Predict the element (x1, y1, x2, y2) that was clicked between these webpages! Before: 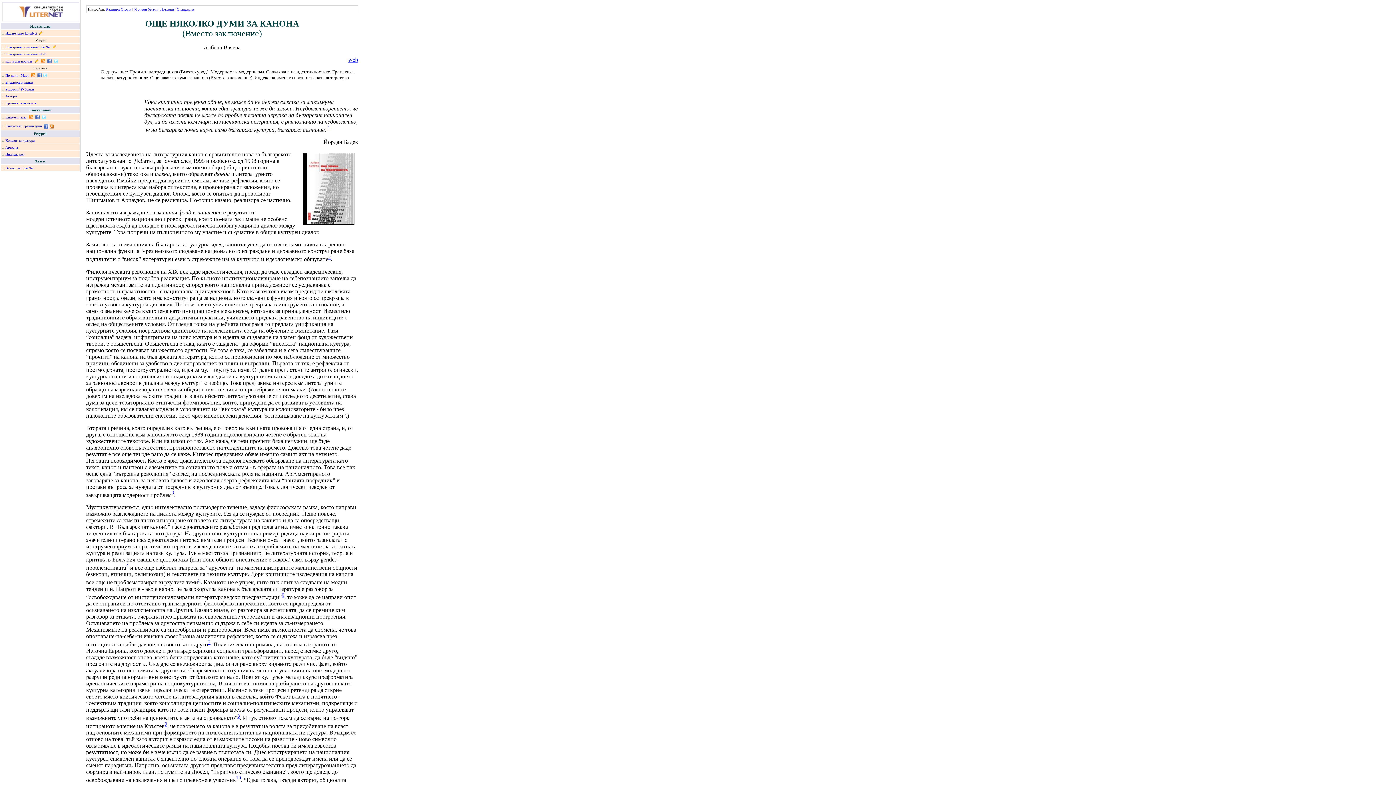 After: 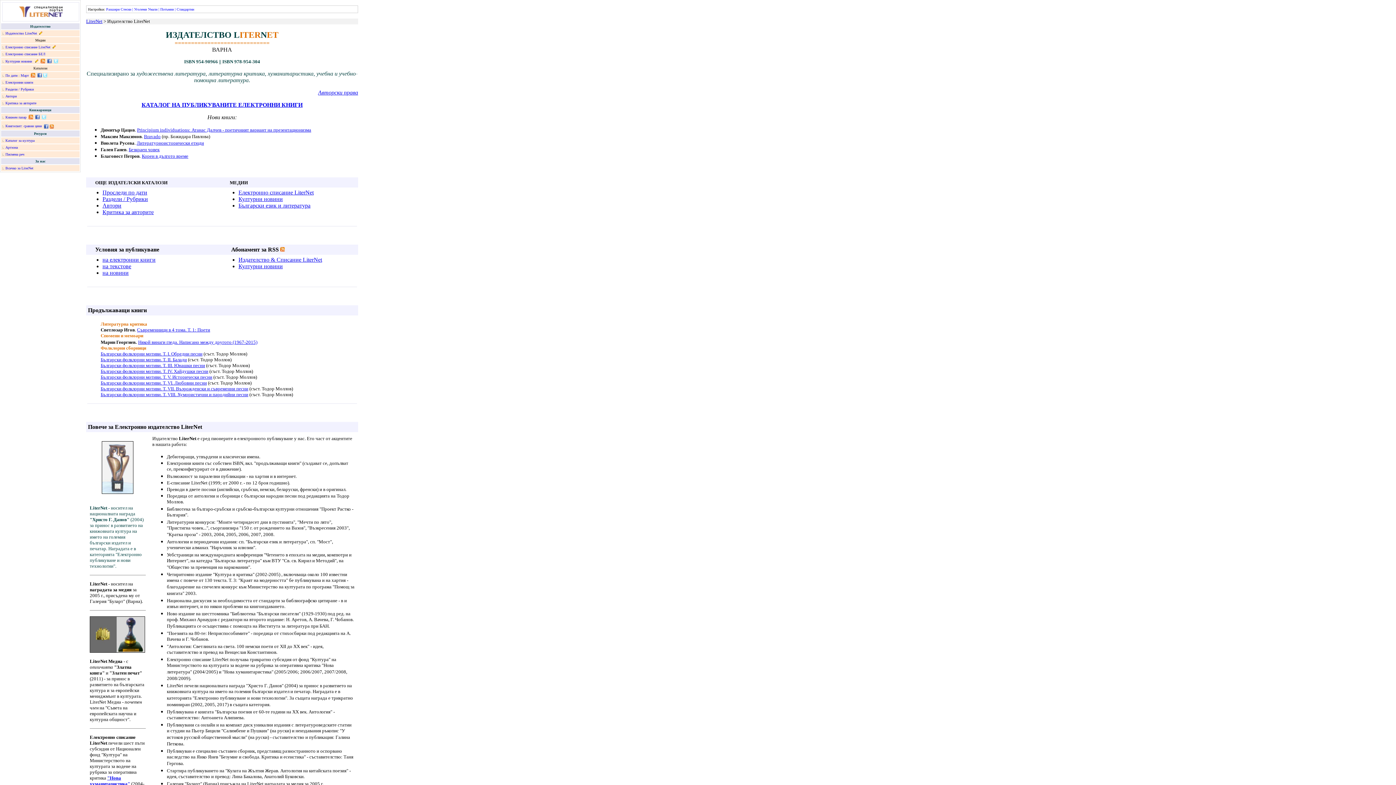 Action: label: Издателство LiterNet bbox: (5, 31, 37, 35)